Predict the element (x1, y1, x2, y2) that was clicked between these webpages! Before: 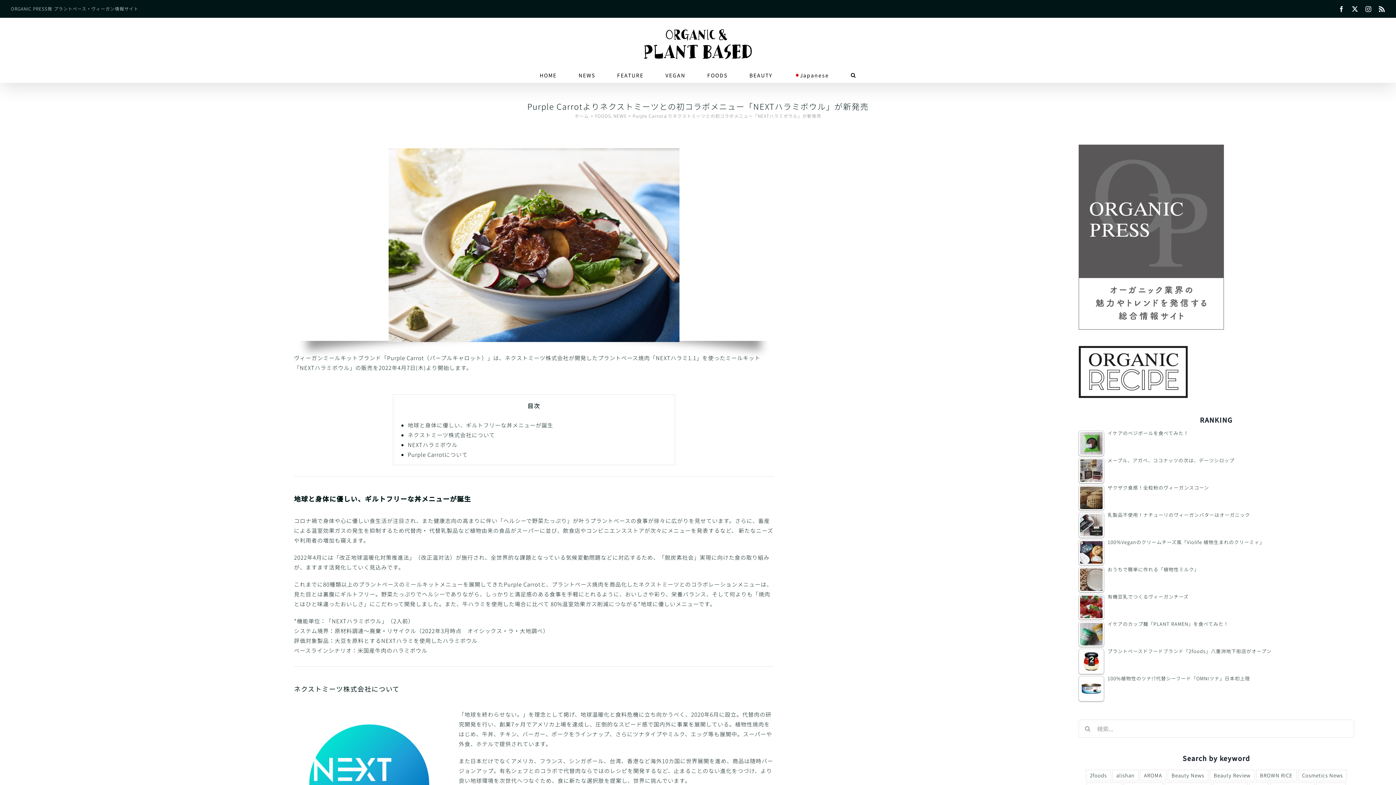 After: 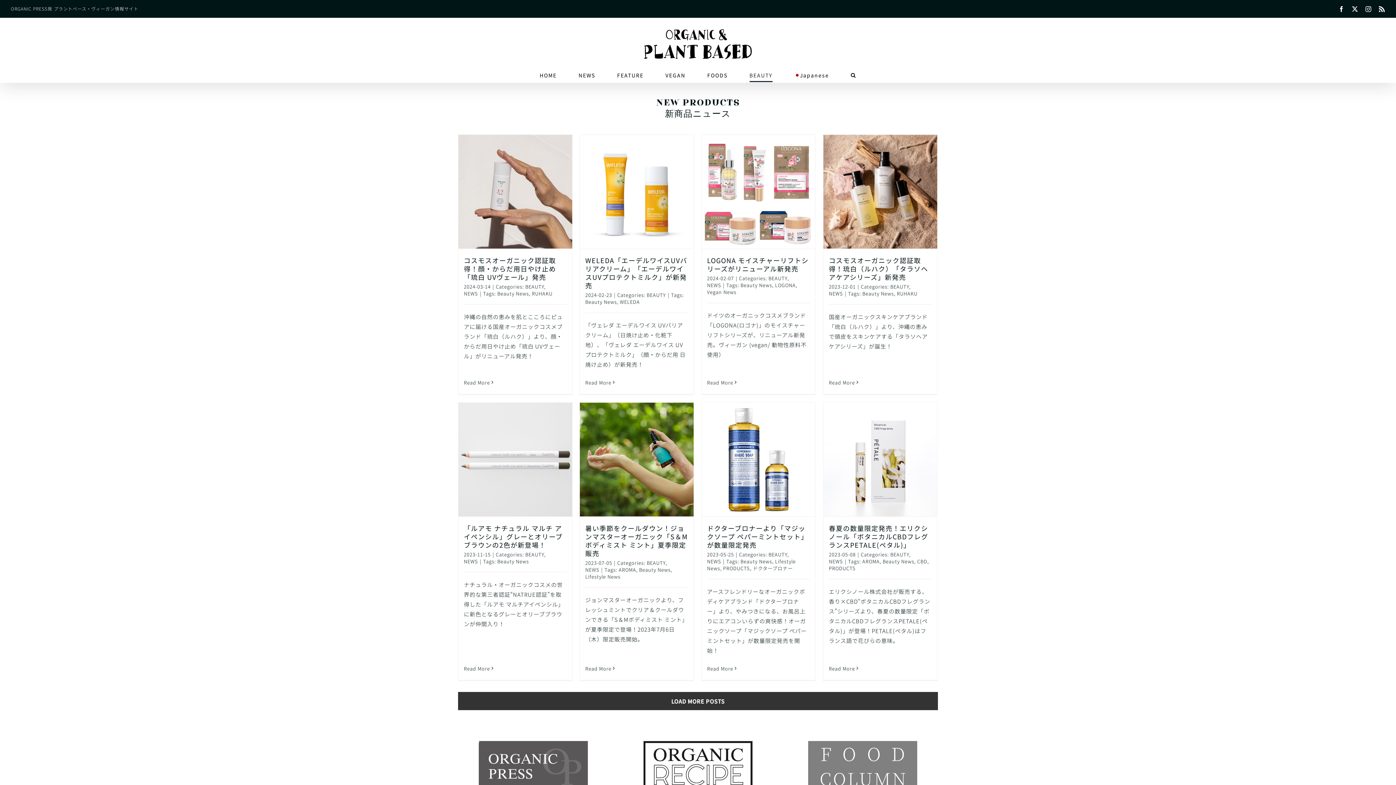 Action: bbox: (749, 67, 772, 82) label: BEAUTY